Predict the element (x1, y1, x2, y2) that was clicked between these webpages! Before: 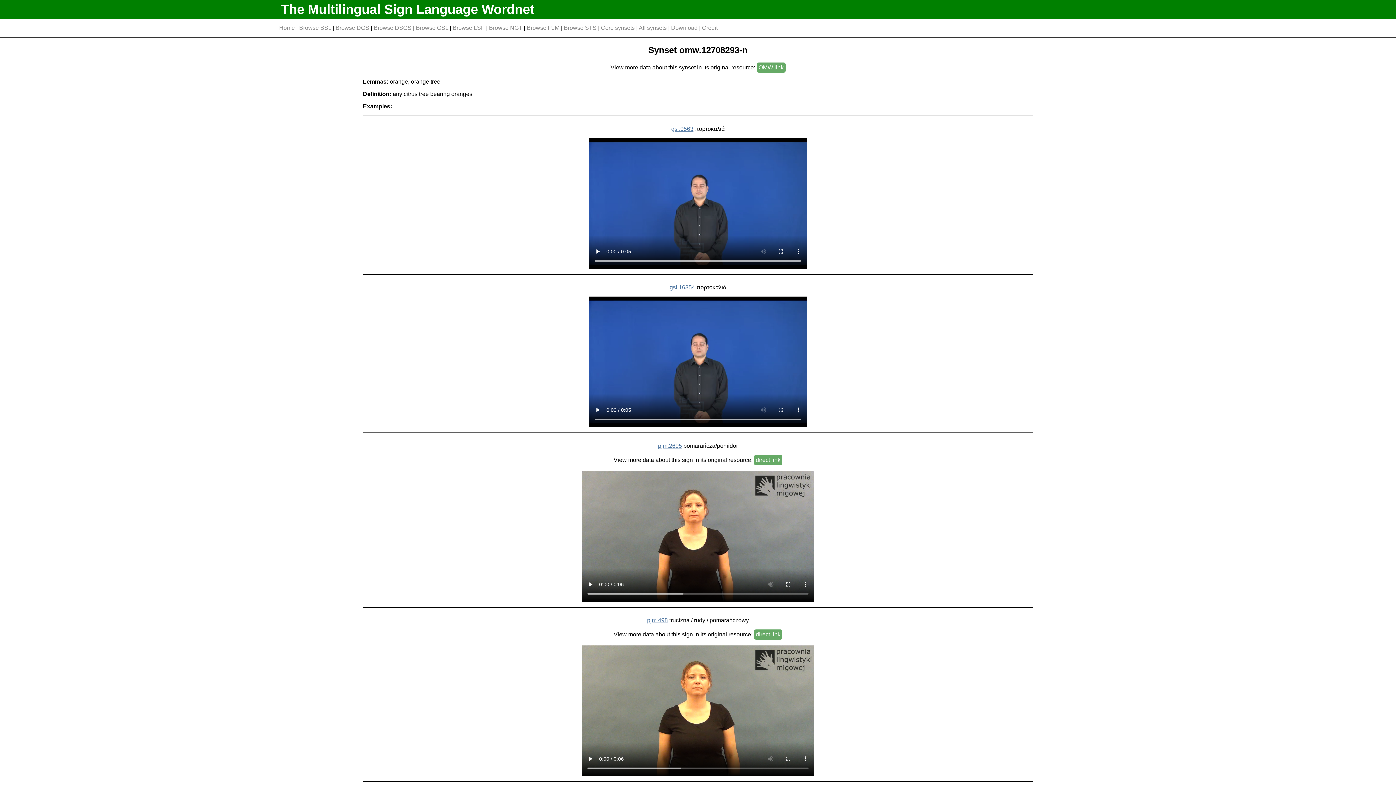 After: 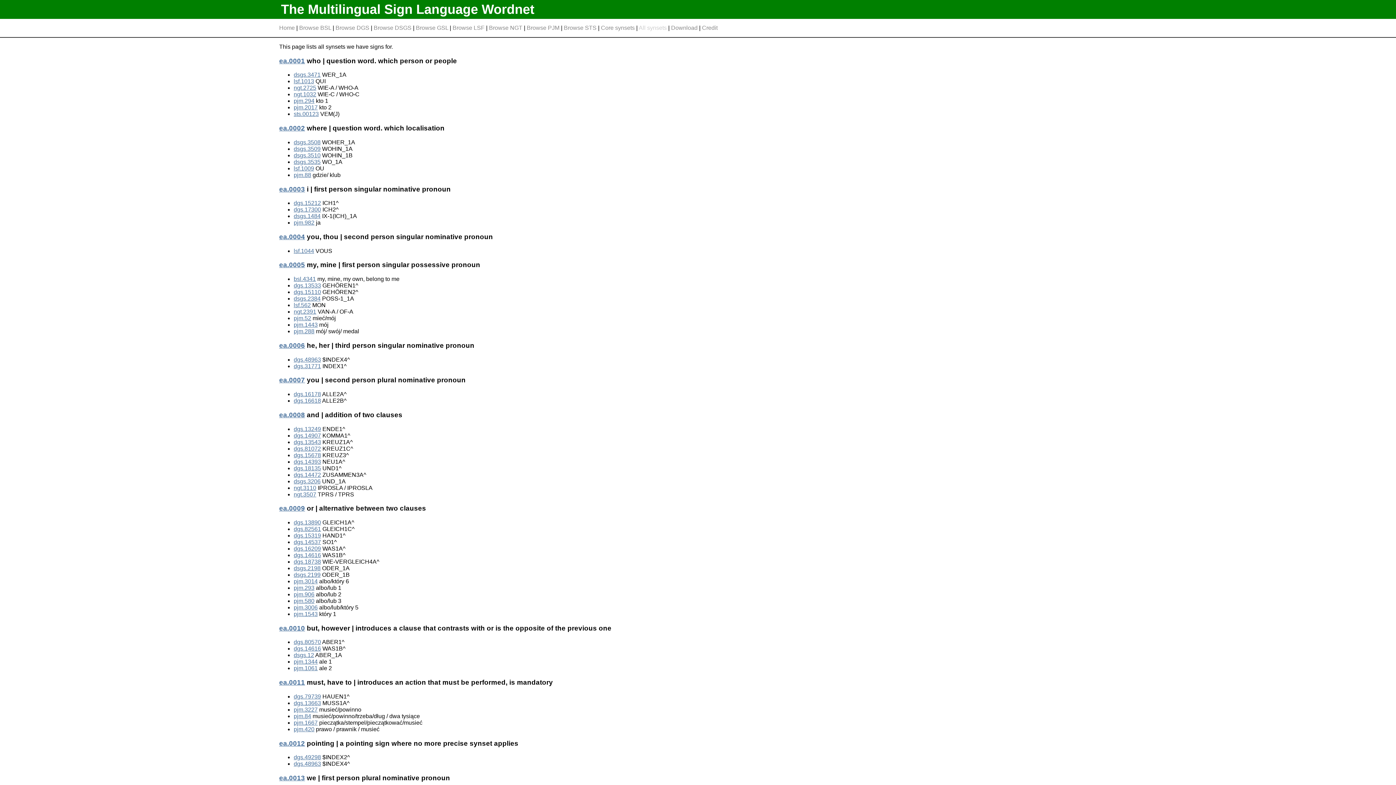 Action: bbox: (638, 24, 666, 30) label: All synsets